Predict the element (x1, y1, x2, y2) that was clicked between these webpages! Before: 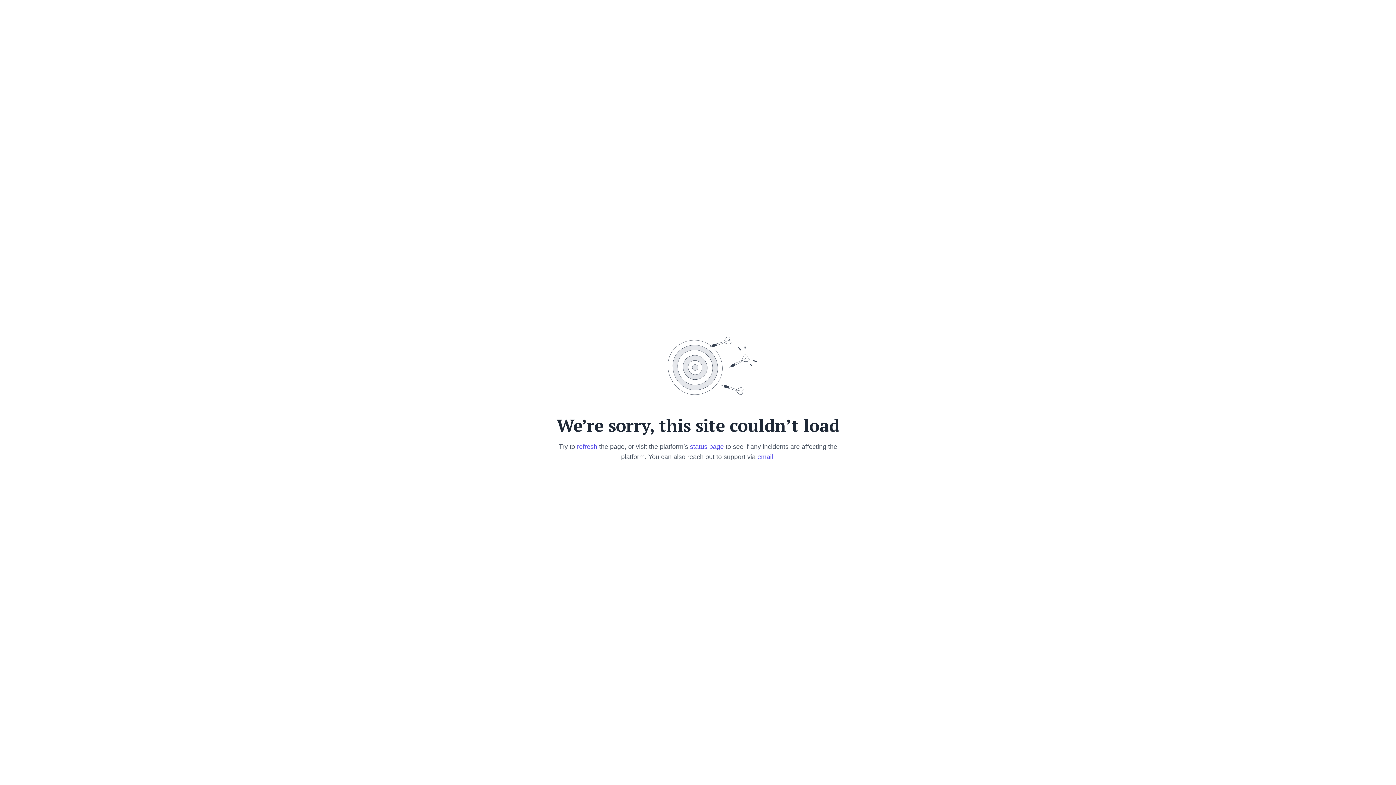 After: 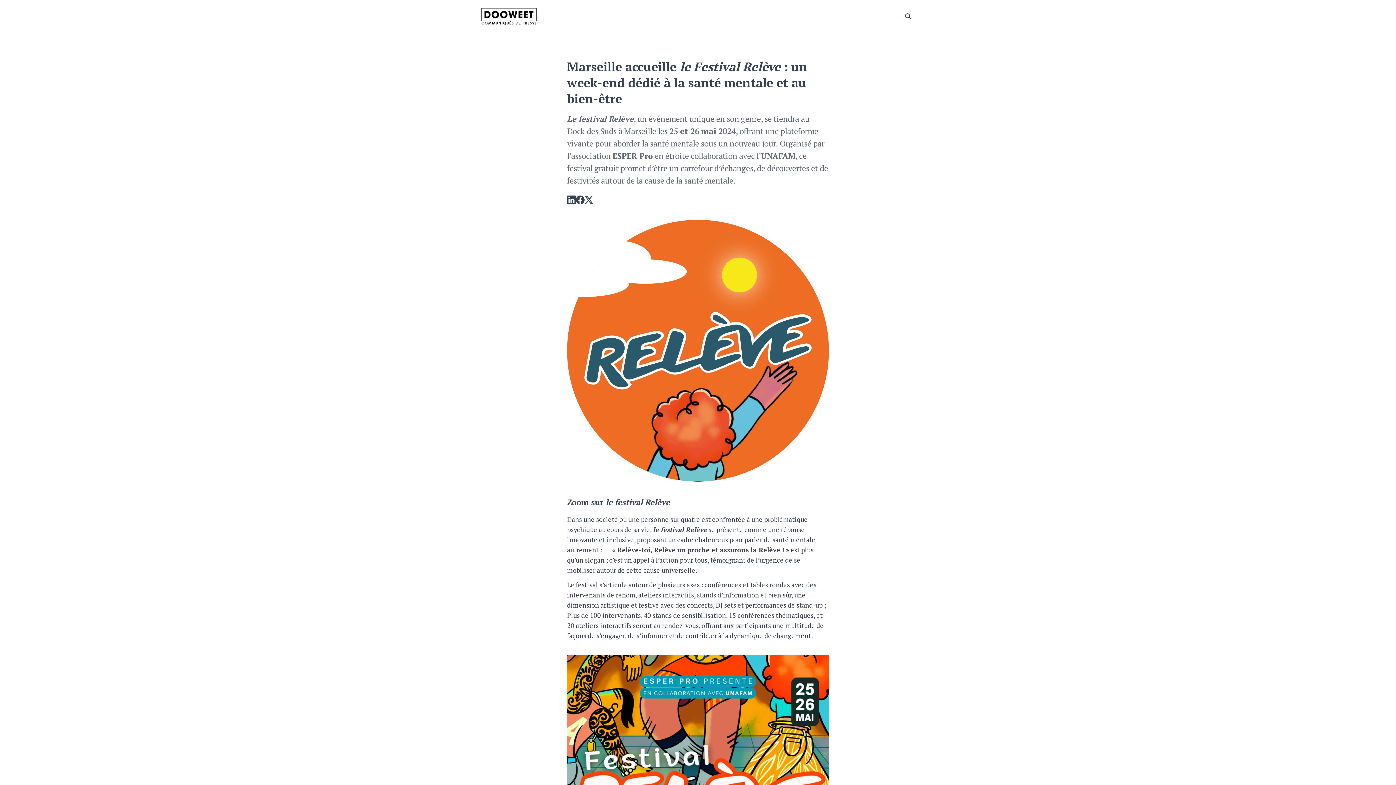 Action: label: refresh bbox: (577, 443, 597, 450)